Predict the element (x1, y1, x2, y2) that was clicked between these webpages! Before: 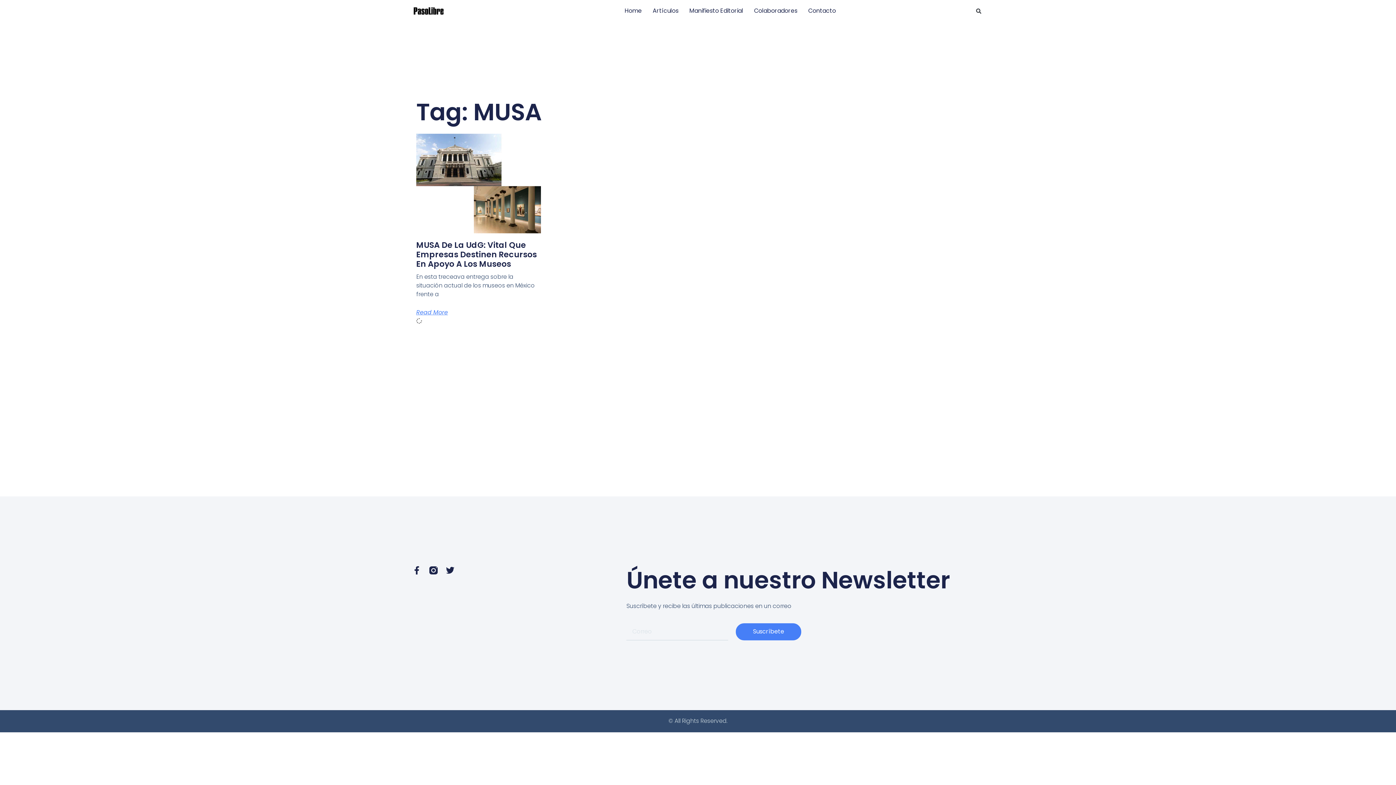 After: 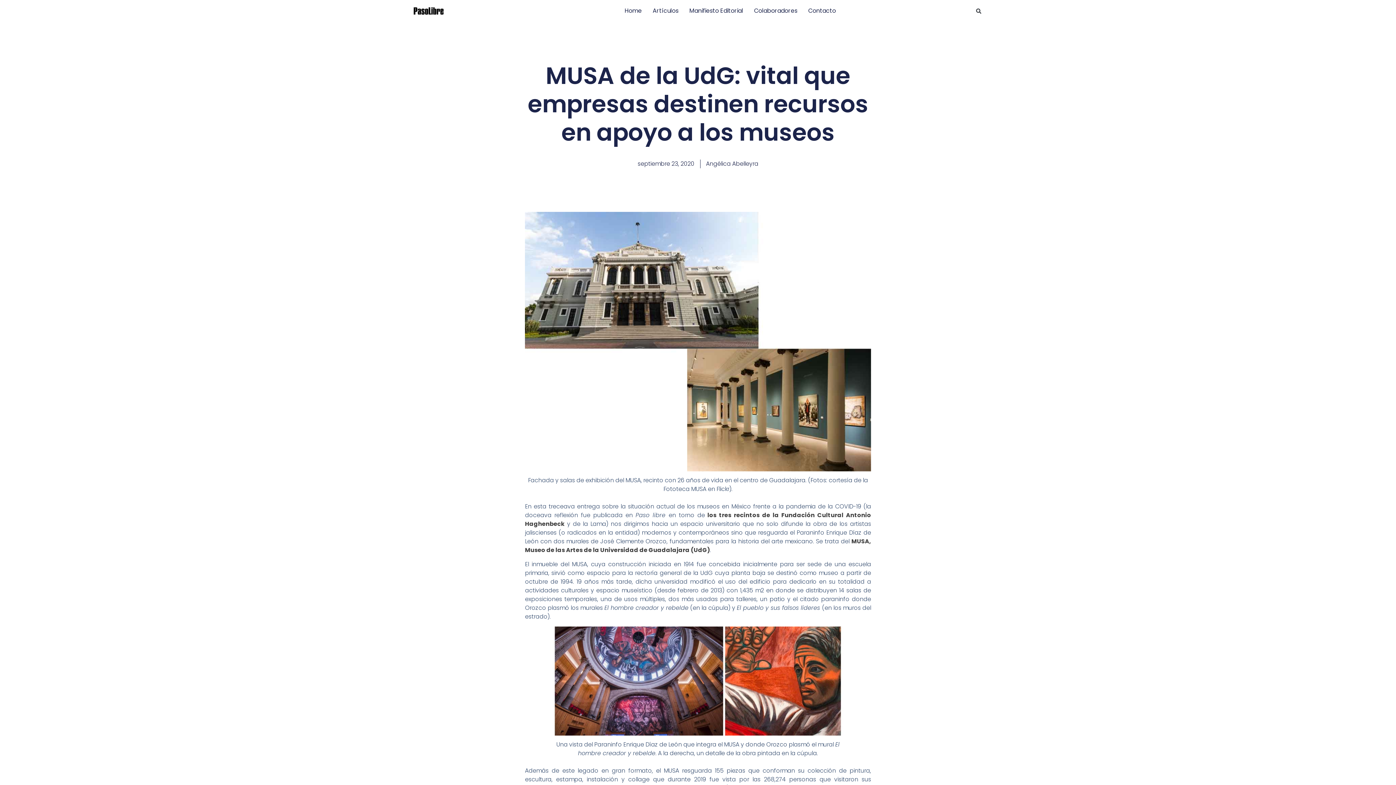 Action: label: MUSA De La UdG: Vital Que Empresas Destinen Recursos En Apoyo A Los Museos bbox: (416, 239, 537, 269)